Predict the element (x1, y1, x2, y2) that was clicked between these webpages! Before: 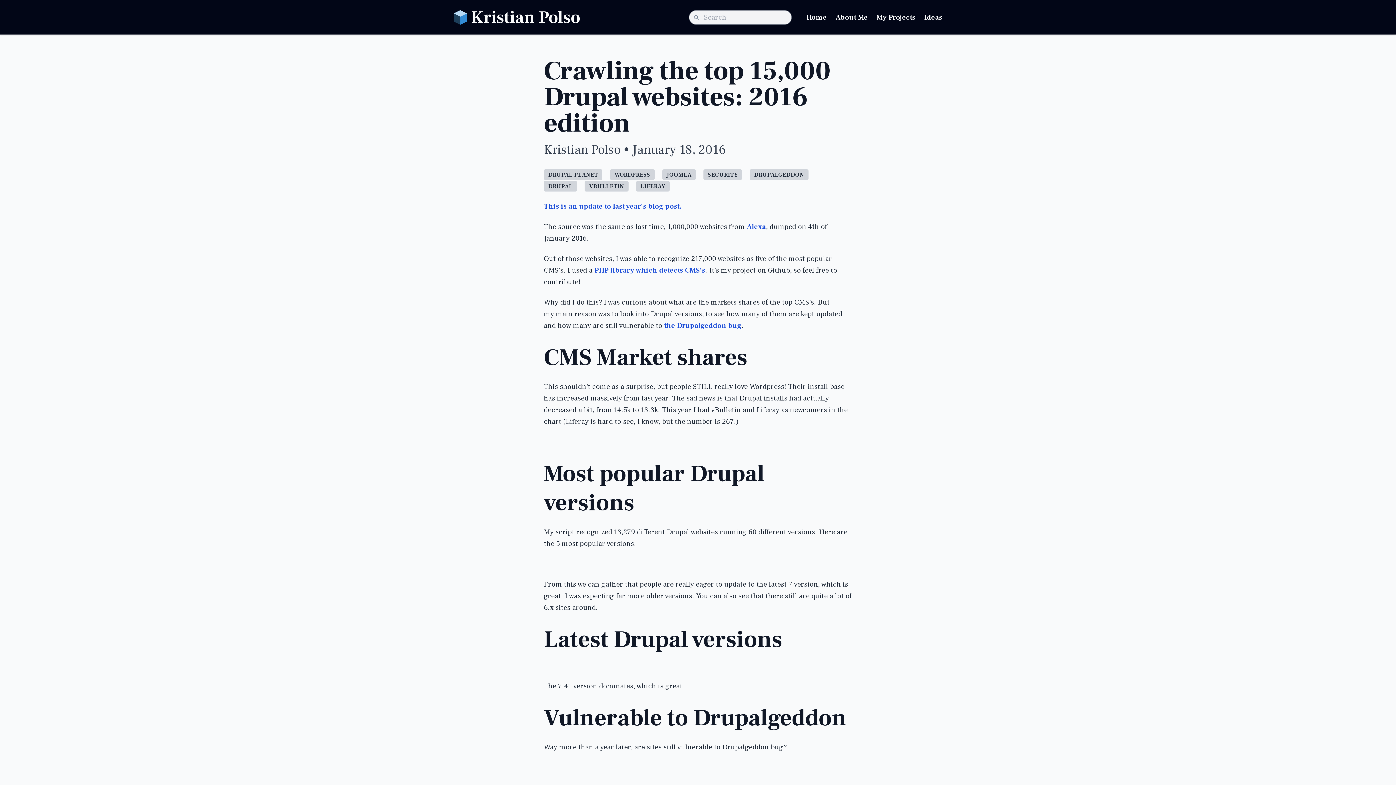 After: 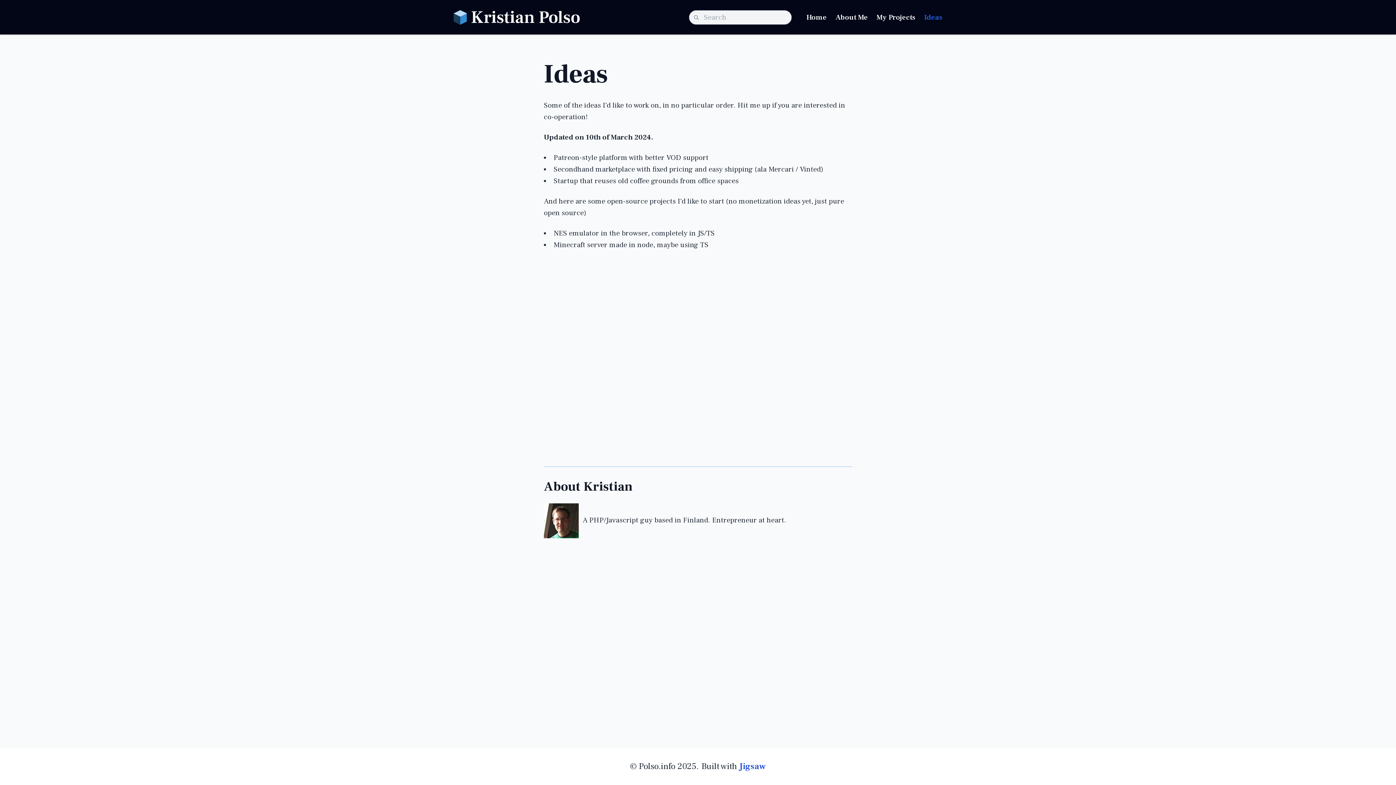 Action: bbox: (924, 11, 942, 23) label: Ideas